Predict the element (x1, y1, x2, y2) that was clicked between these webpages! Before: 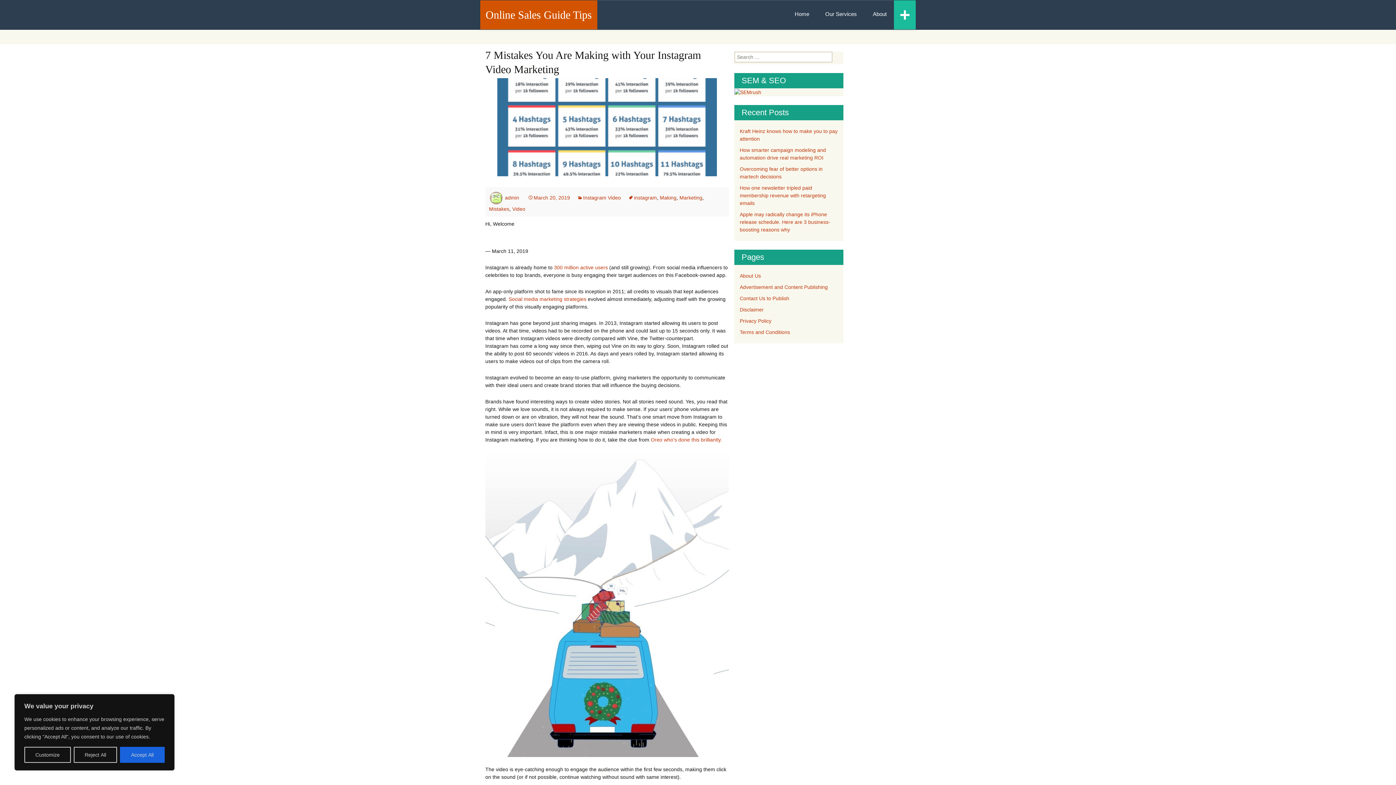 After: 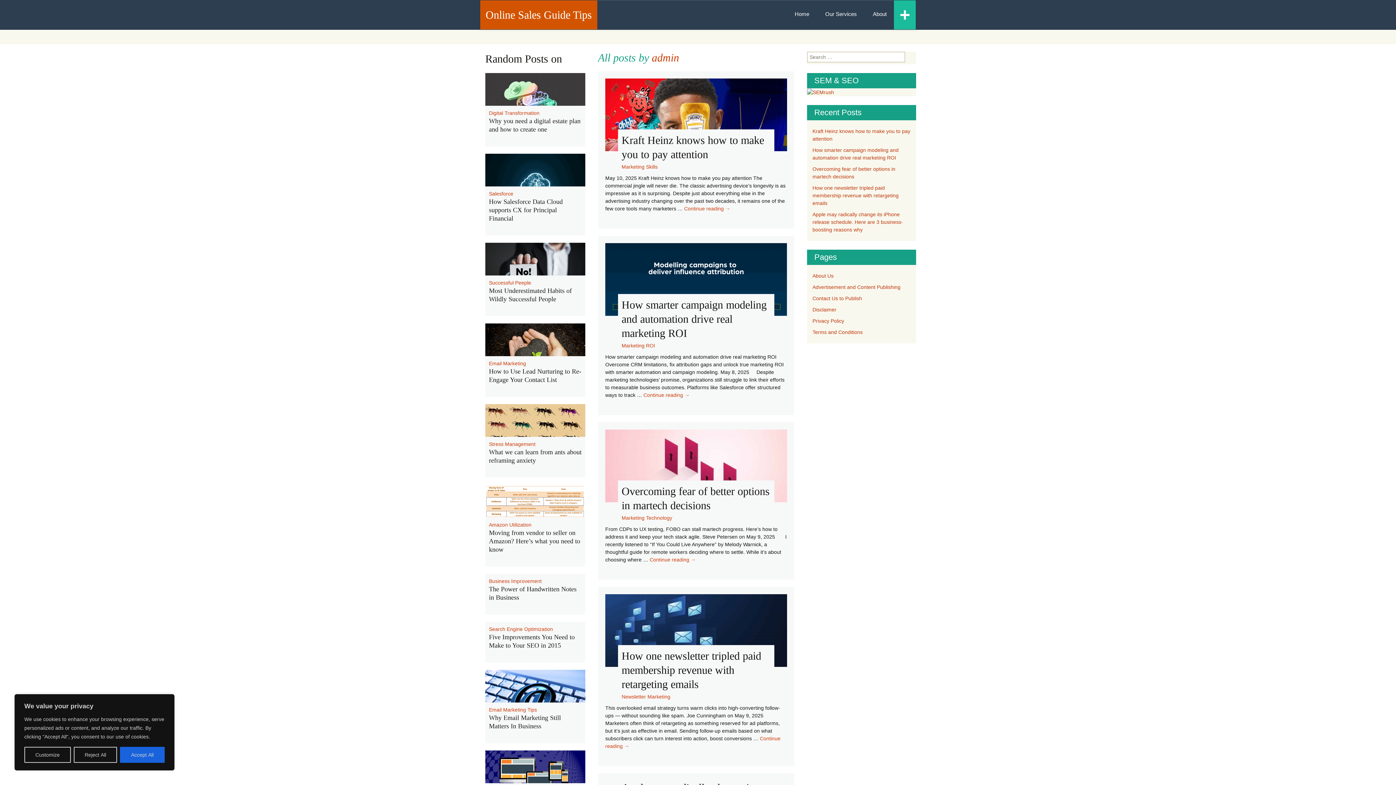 Action: bbox: (489, 194, 503, 200)